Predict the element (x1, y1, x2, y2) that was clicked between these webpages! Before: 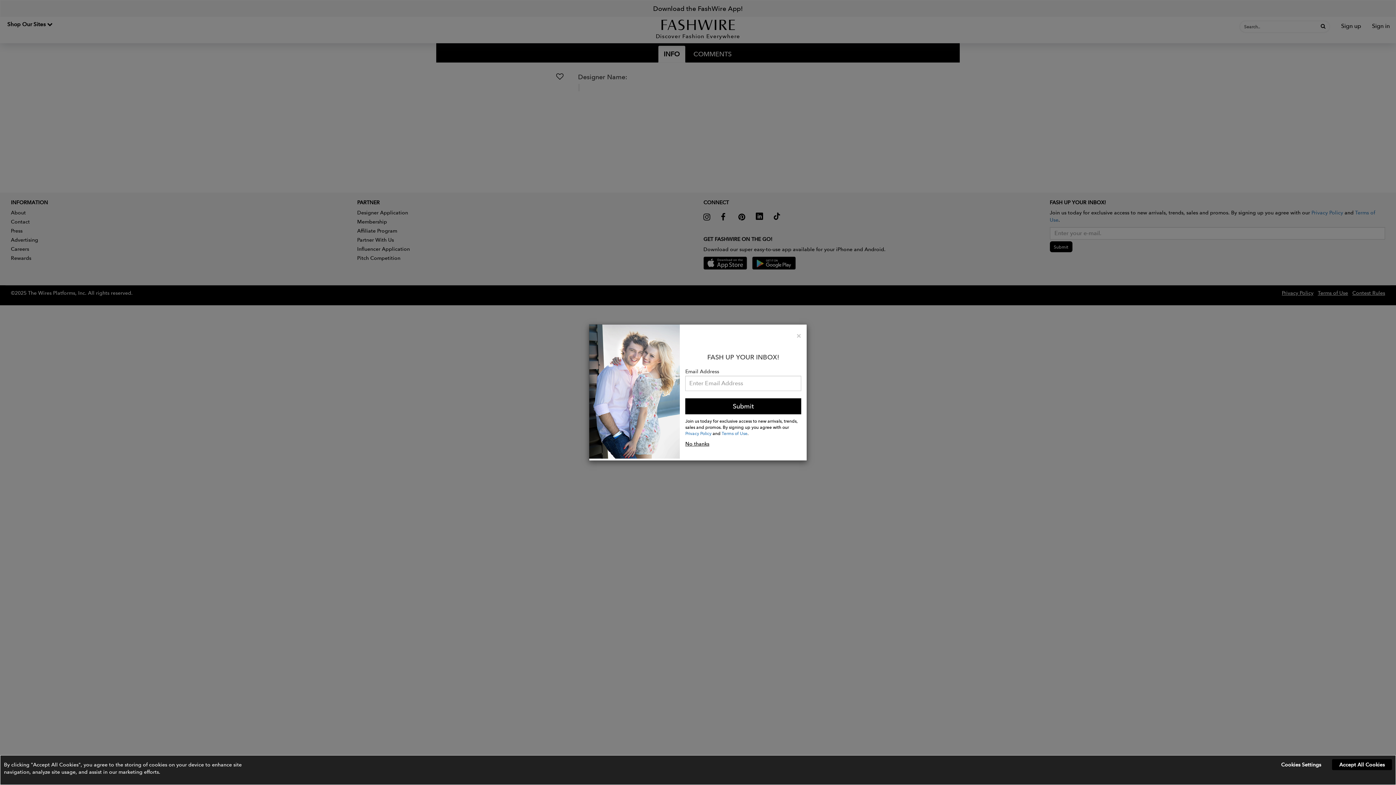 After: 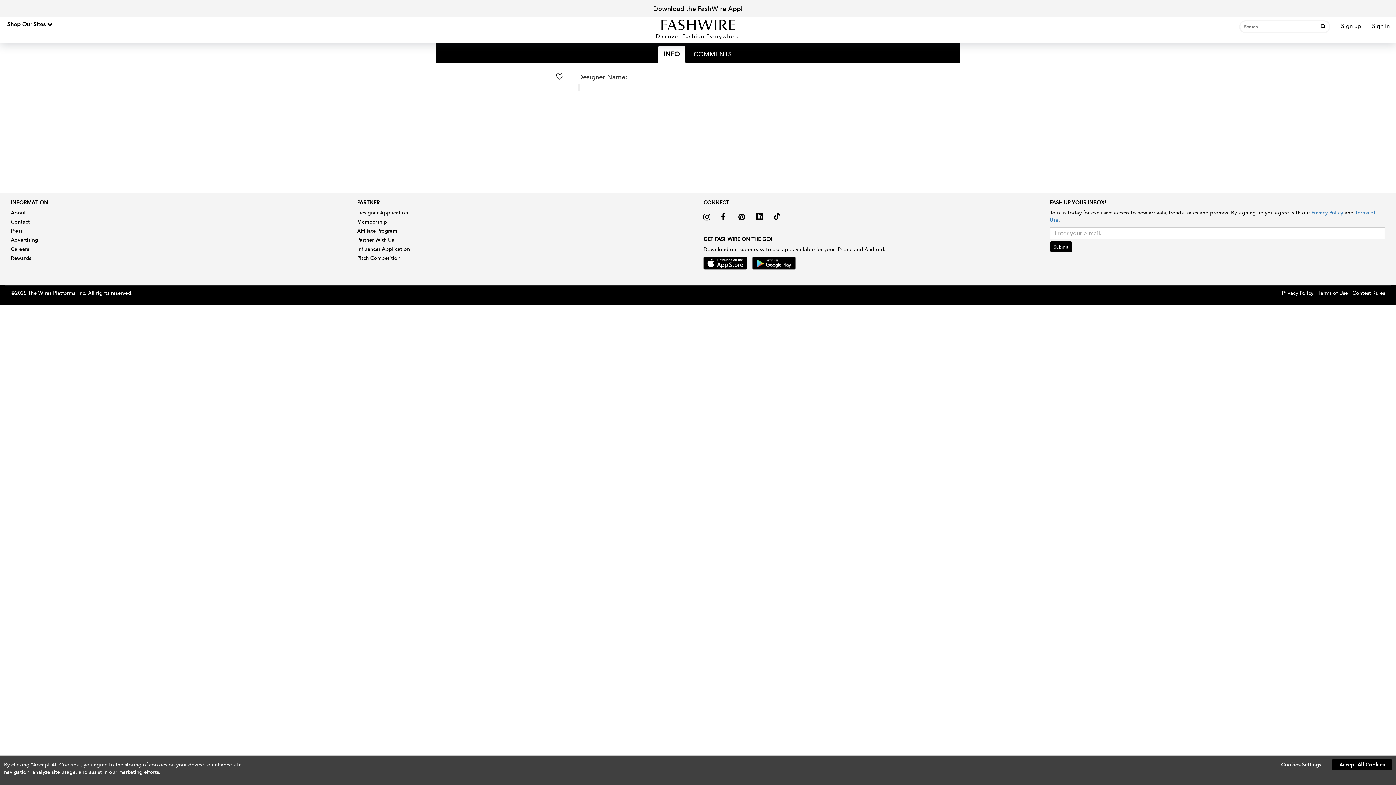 Action: label: ×
Close bbox: (796, 331, 801, 339)